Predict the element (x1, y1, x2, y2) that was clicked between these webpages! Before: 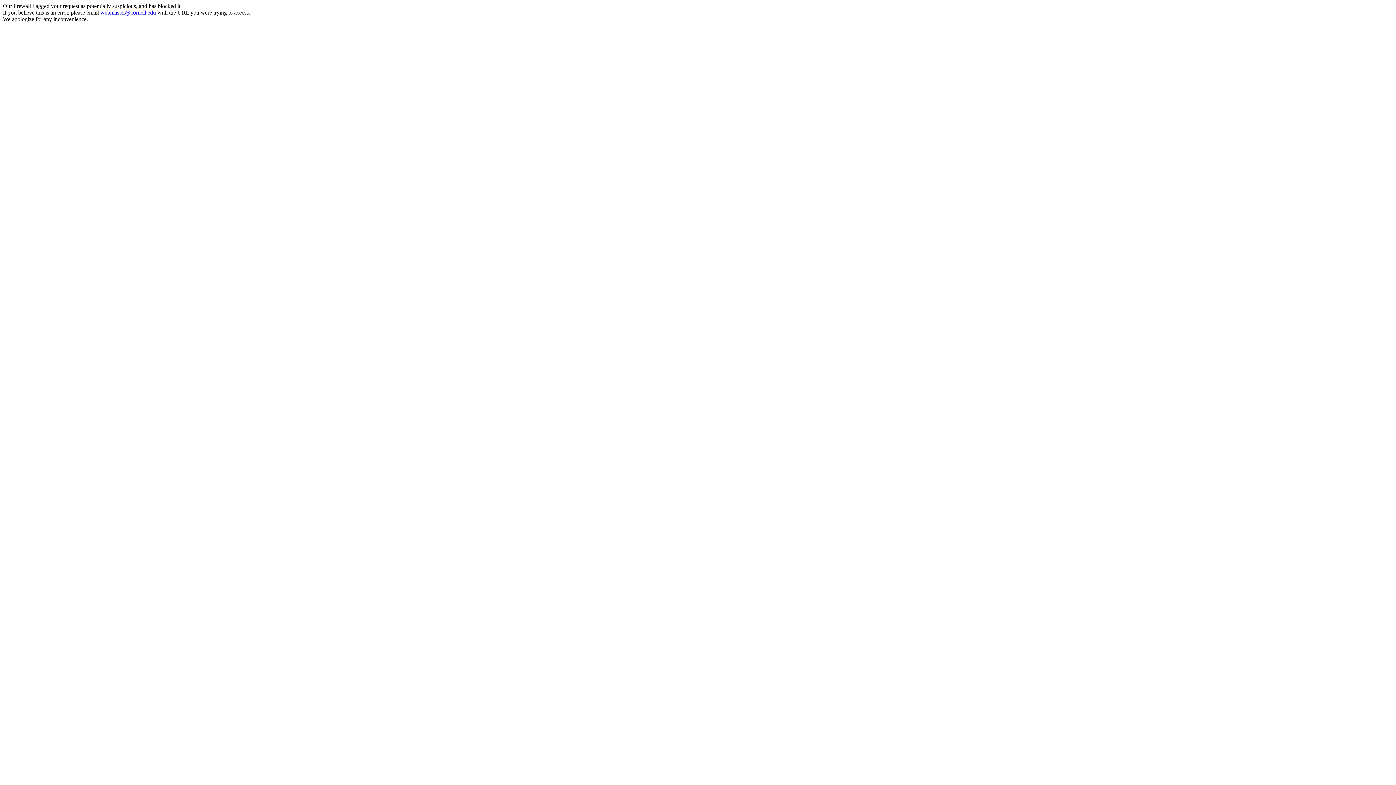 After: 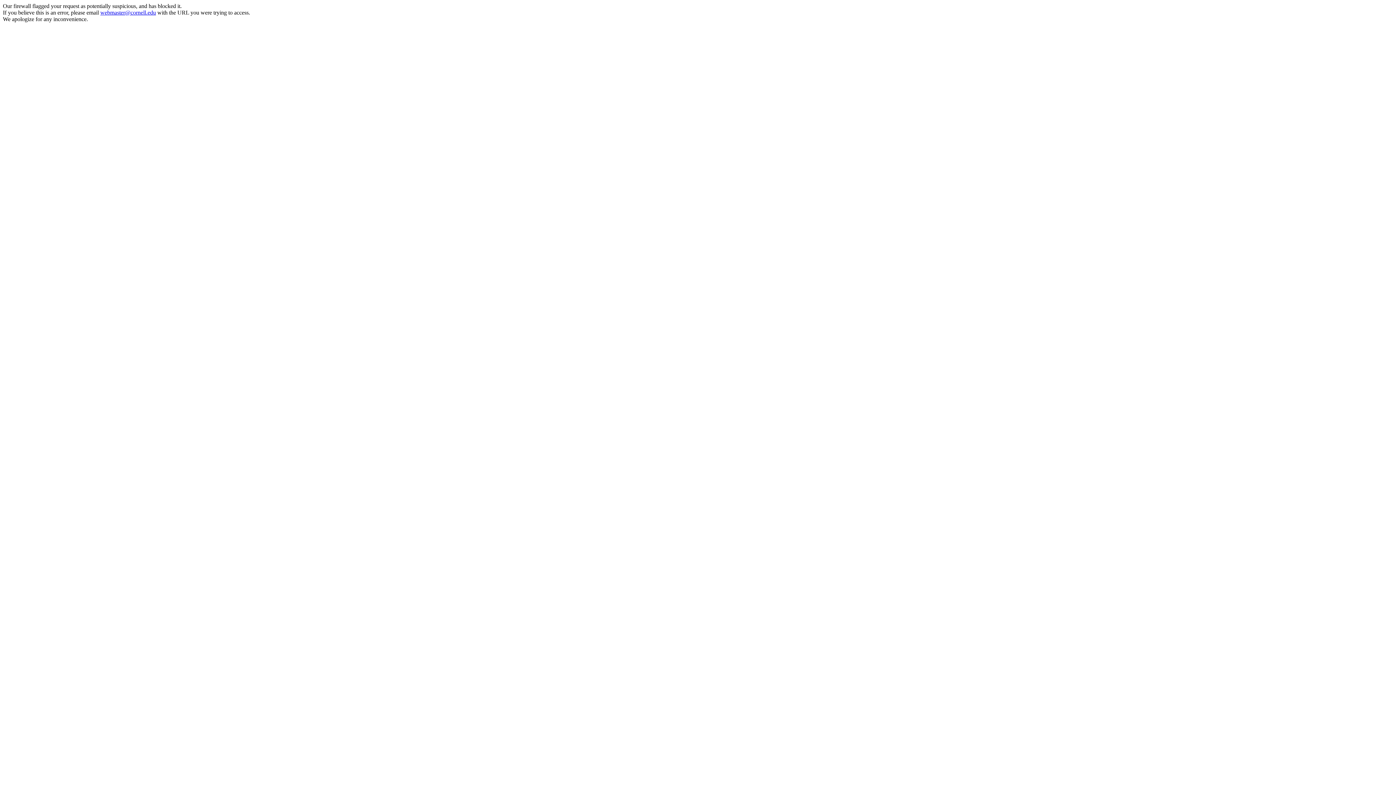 Action: label: webmaster@cornell.edu bbox: (100, 9, 156, 15)